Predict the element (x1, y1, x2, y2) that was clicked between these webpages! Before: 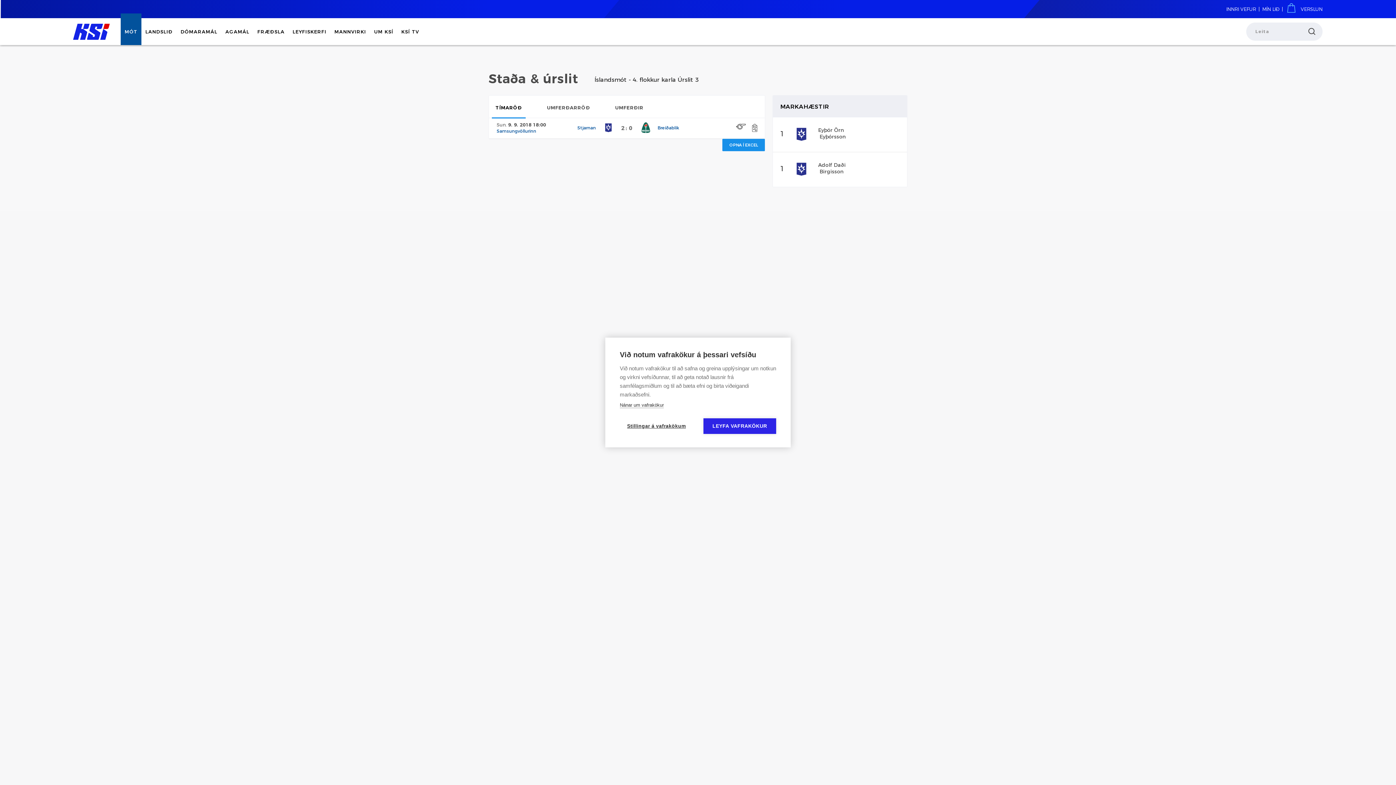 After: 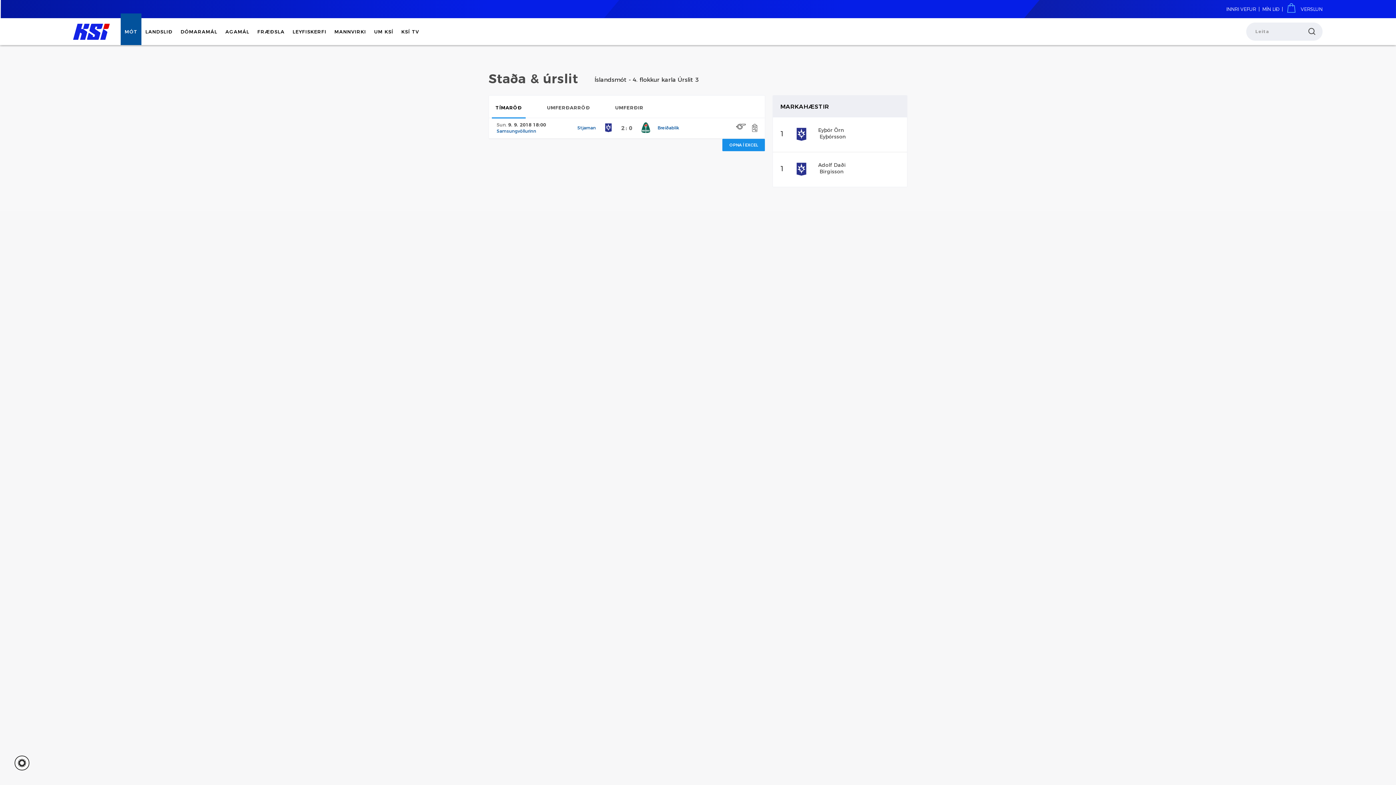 Action: bbox: (703, 418, 776, 434) label: LEYFA VAFRAKÖKUR